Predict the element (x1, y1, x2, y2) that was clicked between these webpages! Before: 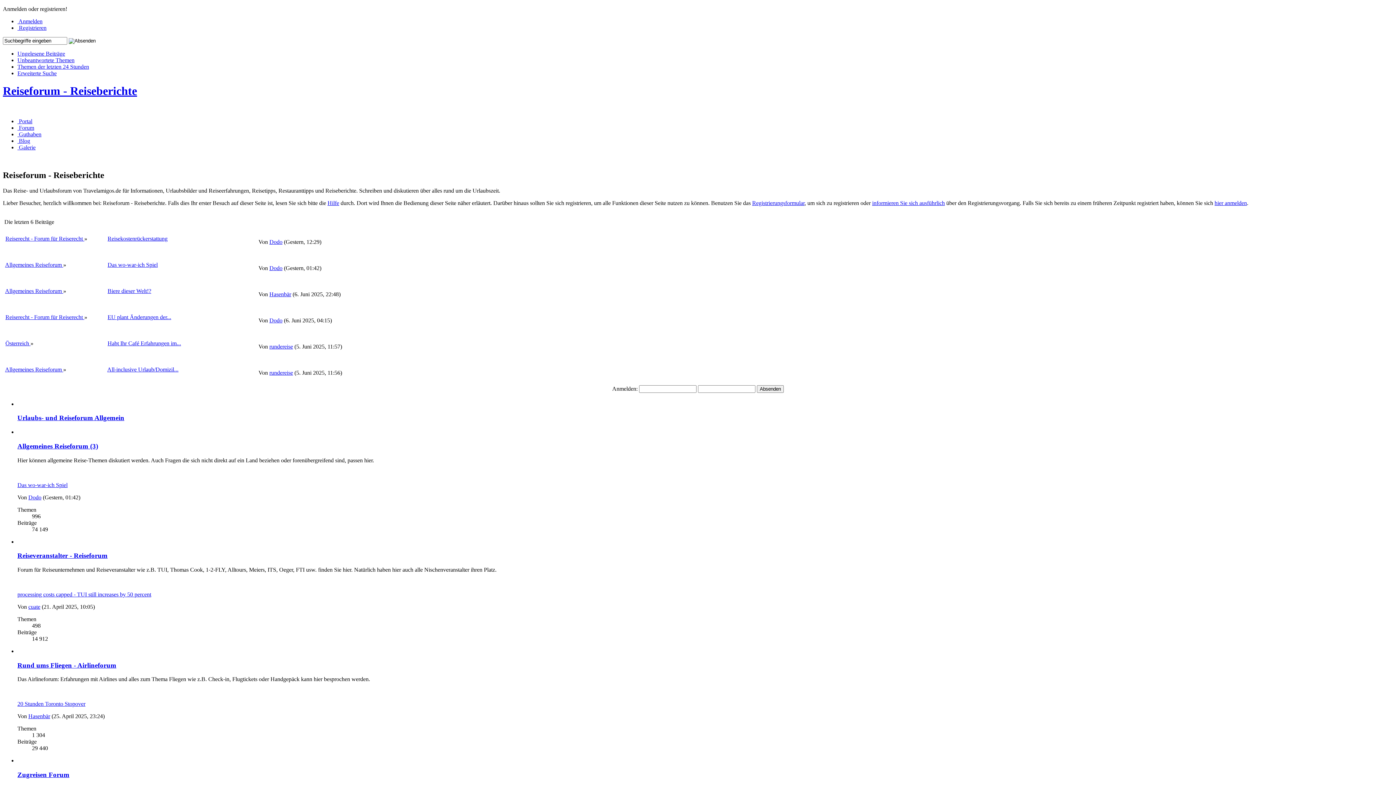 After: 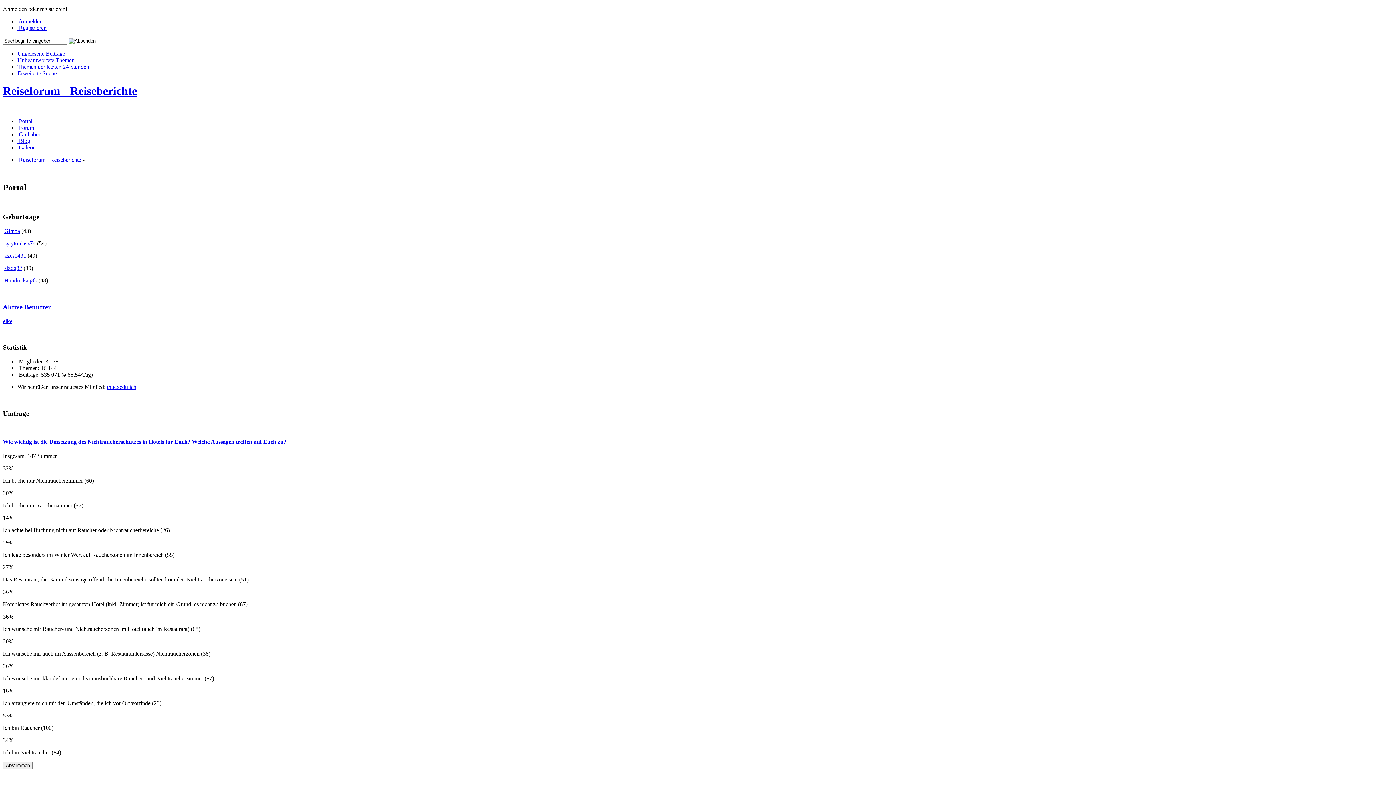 Action: bbox: (17, 118, 32, 124) label:  Portal